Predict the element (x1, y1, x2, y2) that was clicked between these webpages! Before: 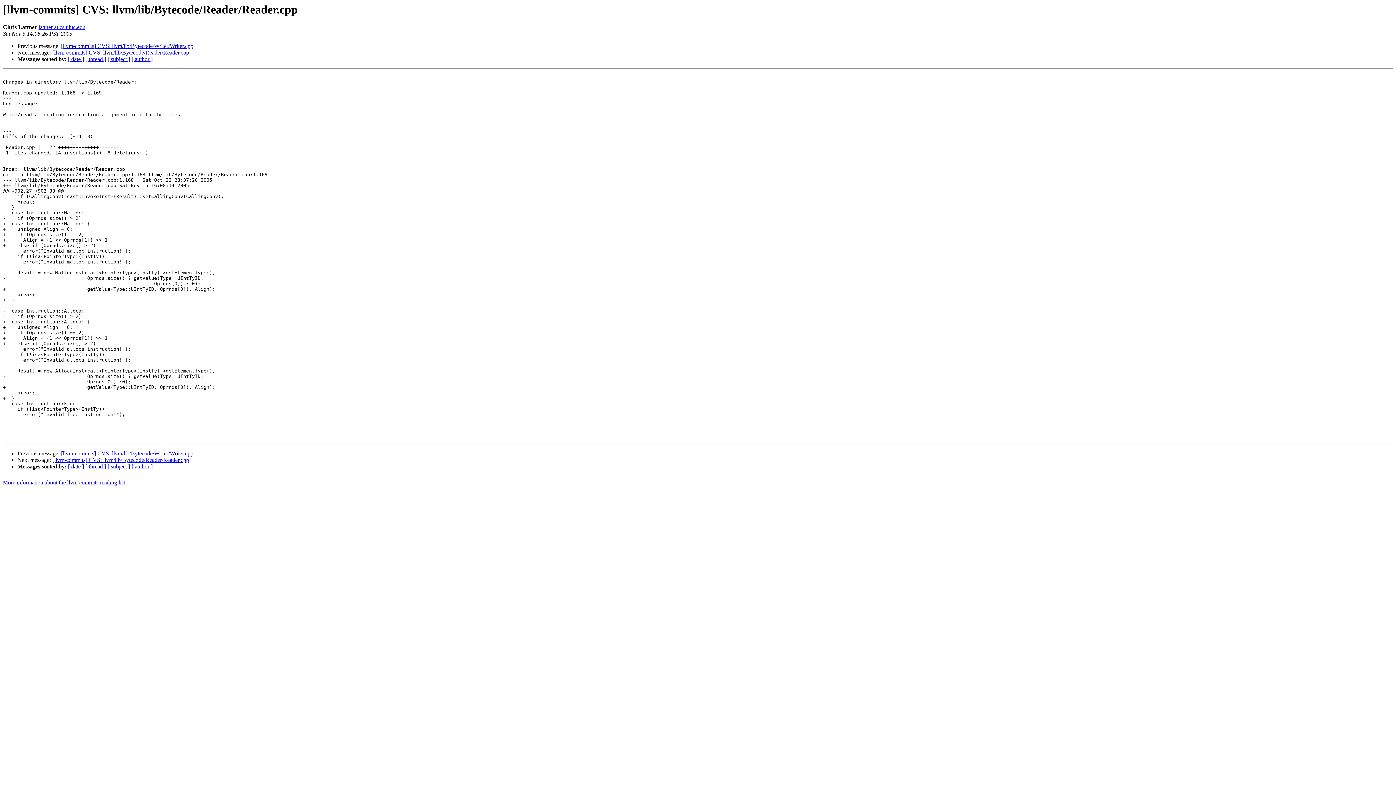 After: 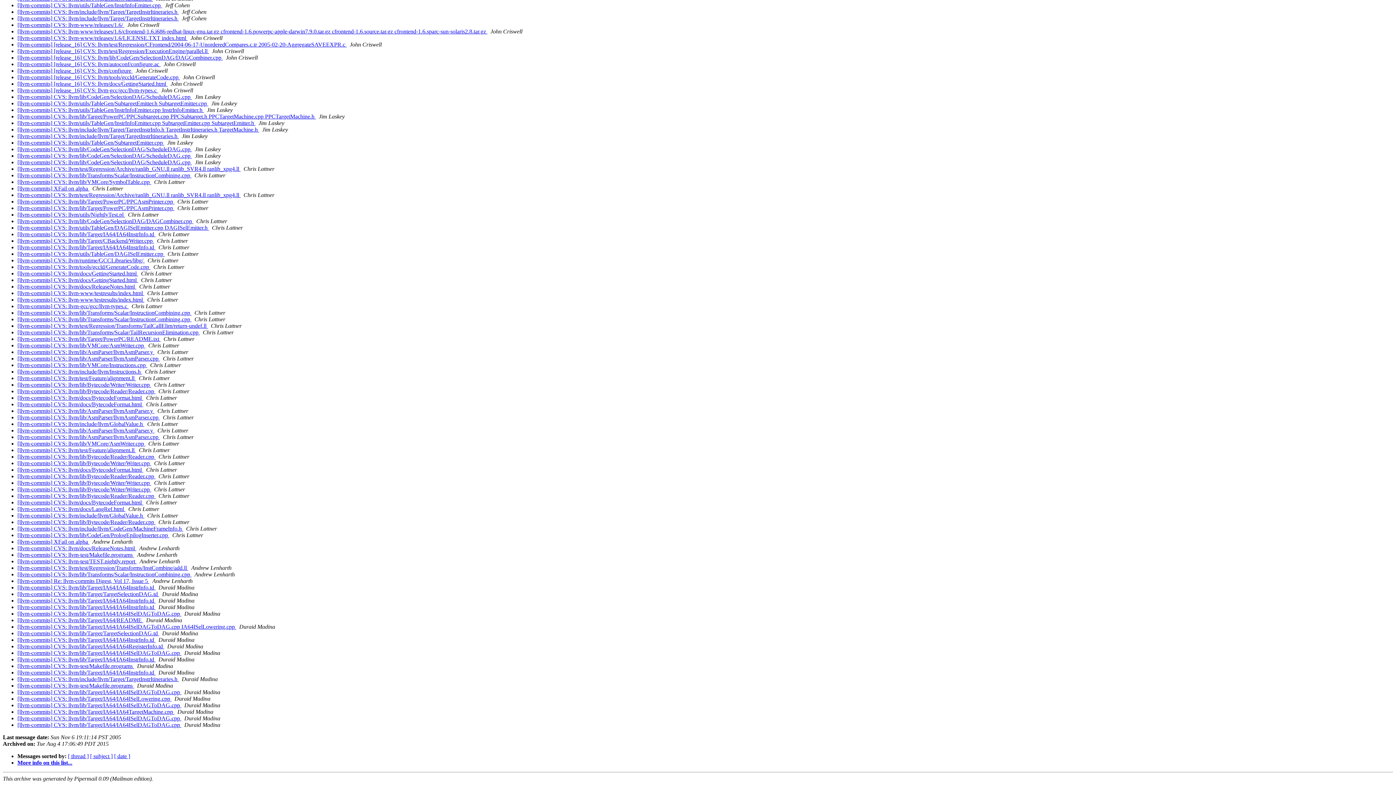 Action: label: [ author ] bbox: (131, 56, 152, 62)